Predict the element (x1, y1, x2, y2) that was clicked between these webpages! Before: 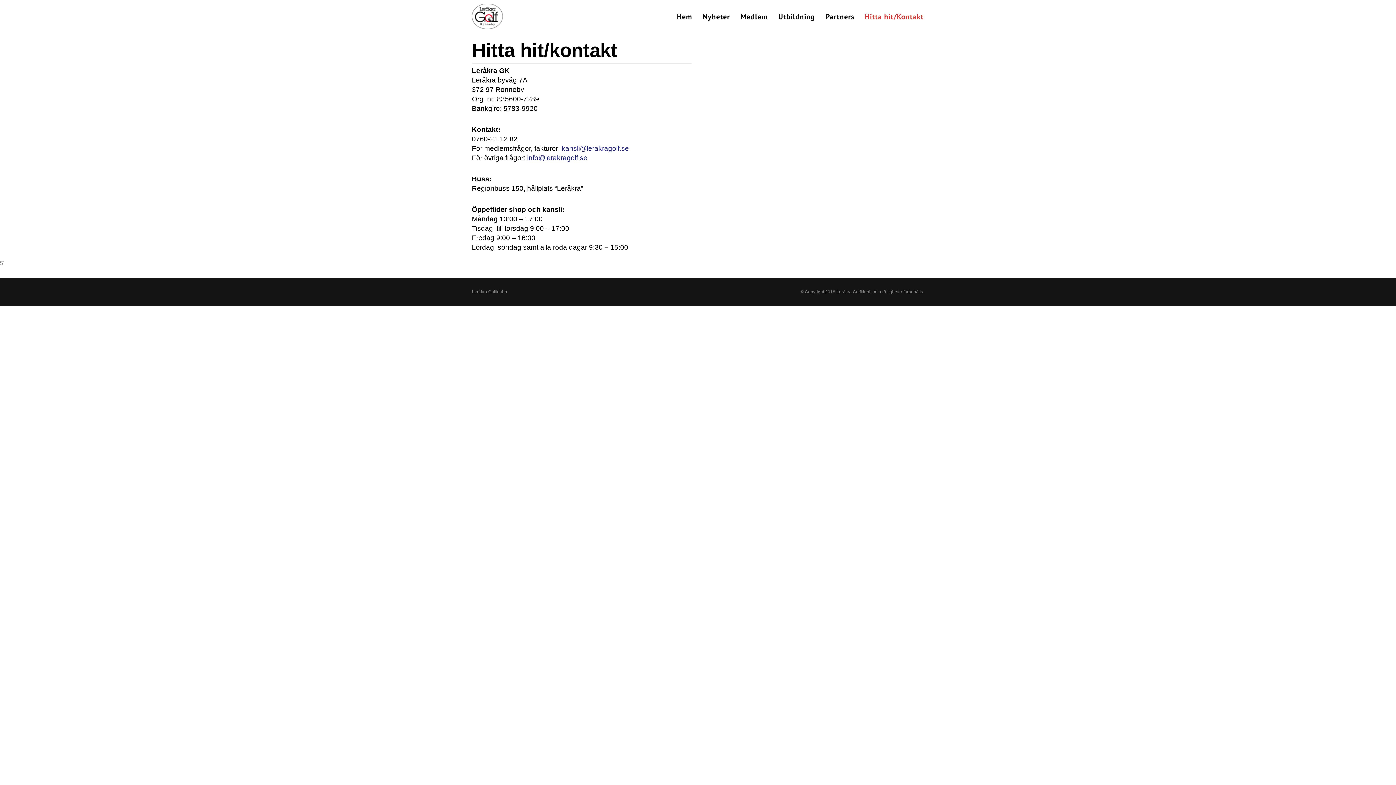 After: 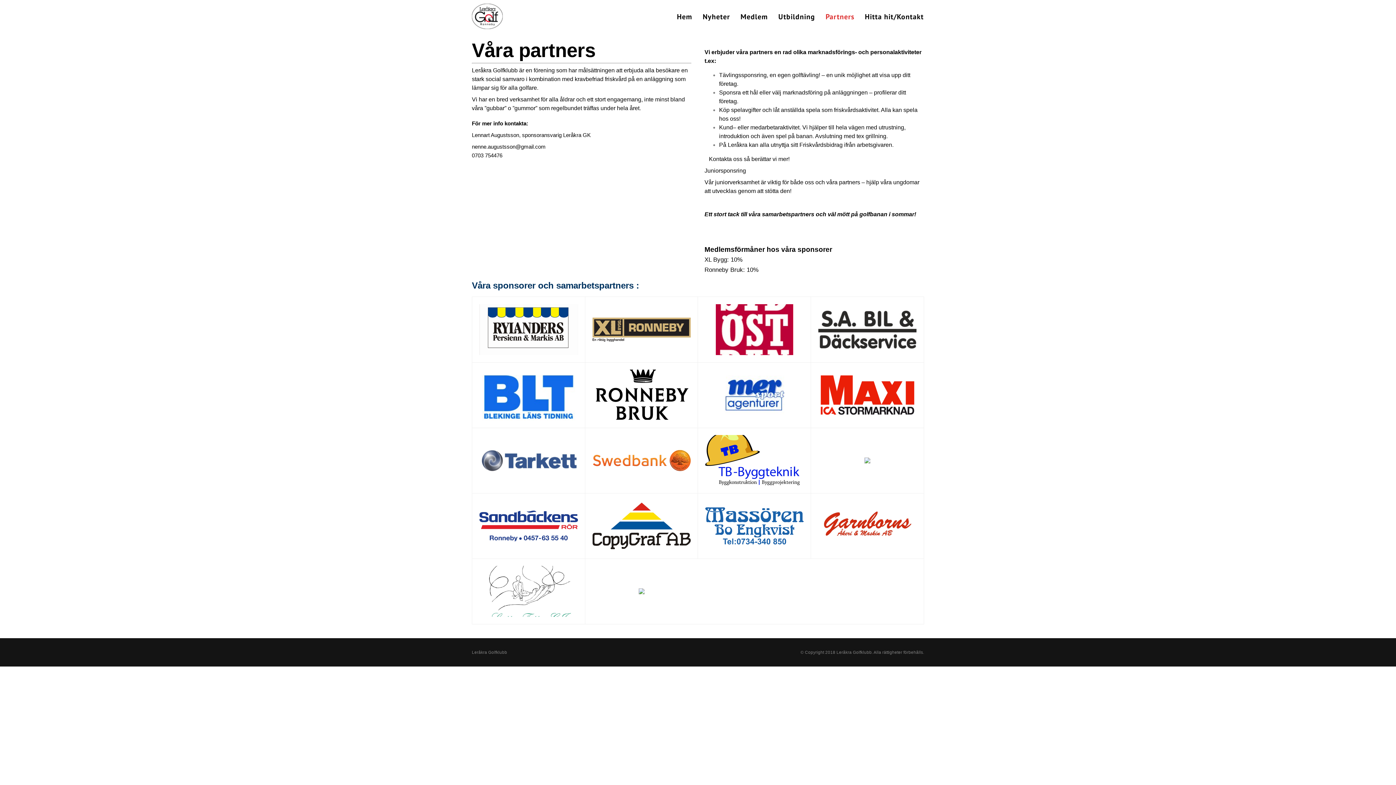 Action: label: Partners bbox: (820, 0, 859, 33)